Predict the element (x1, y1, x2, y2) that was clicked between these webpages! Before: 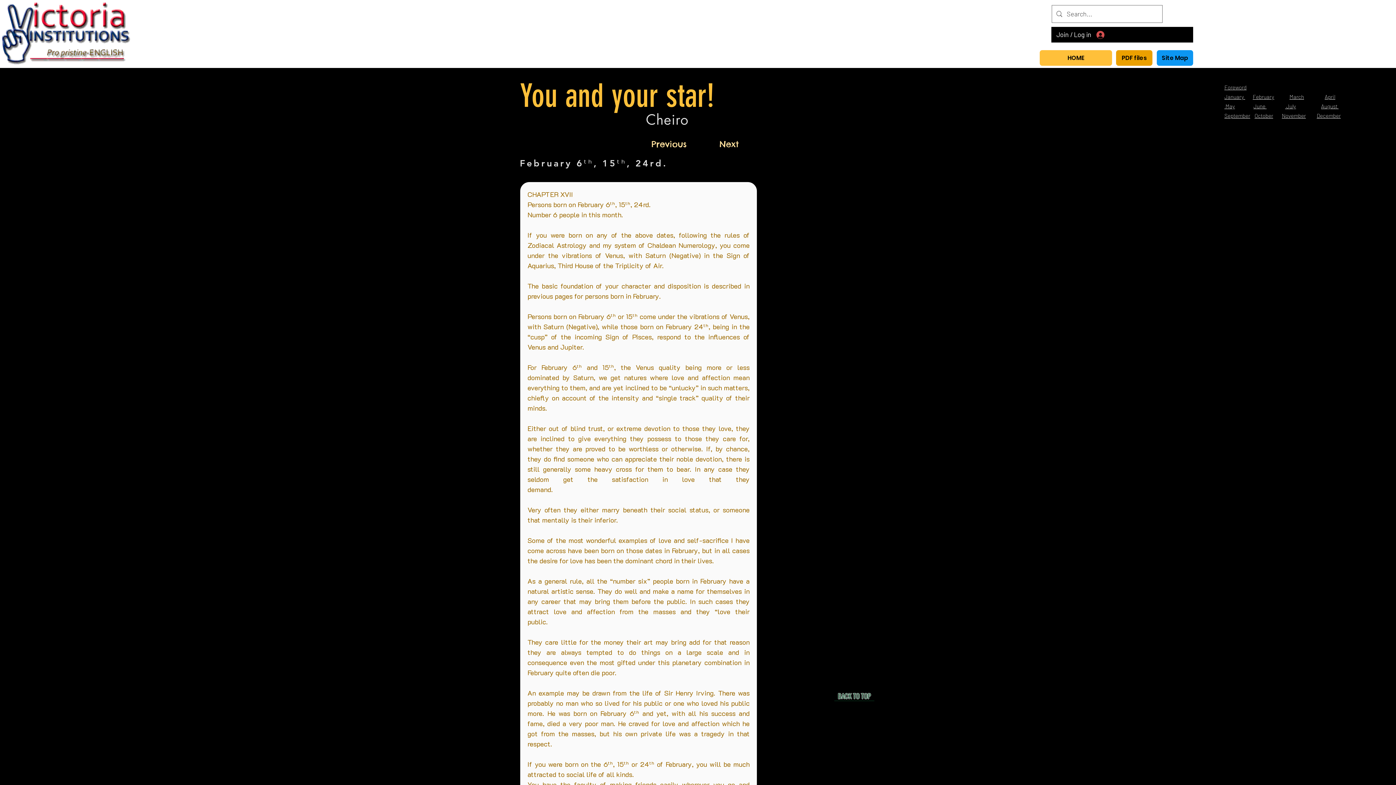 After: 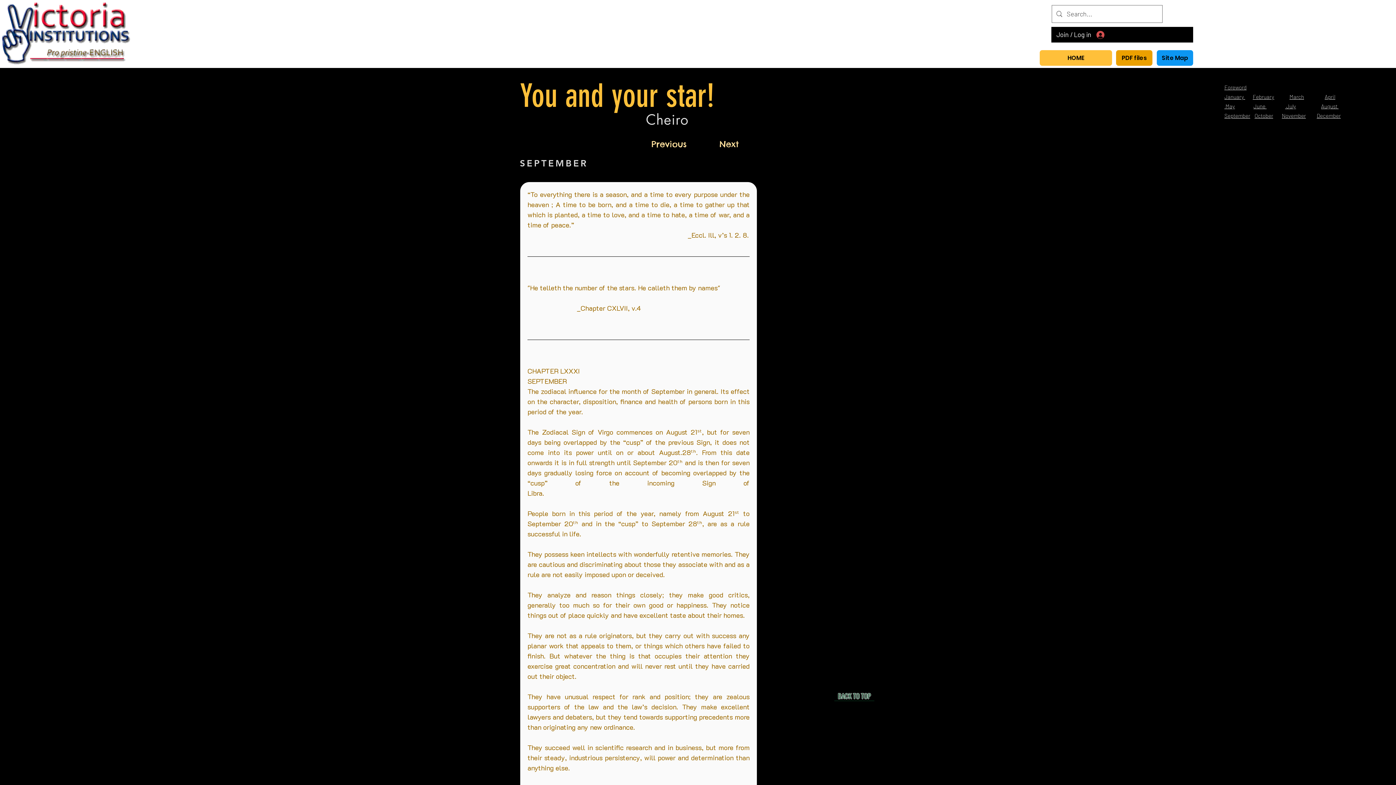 Action: bbox: (1224, 112, 1250, 118) label: September